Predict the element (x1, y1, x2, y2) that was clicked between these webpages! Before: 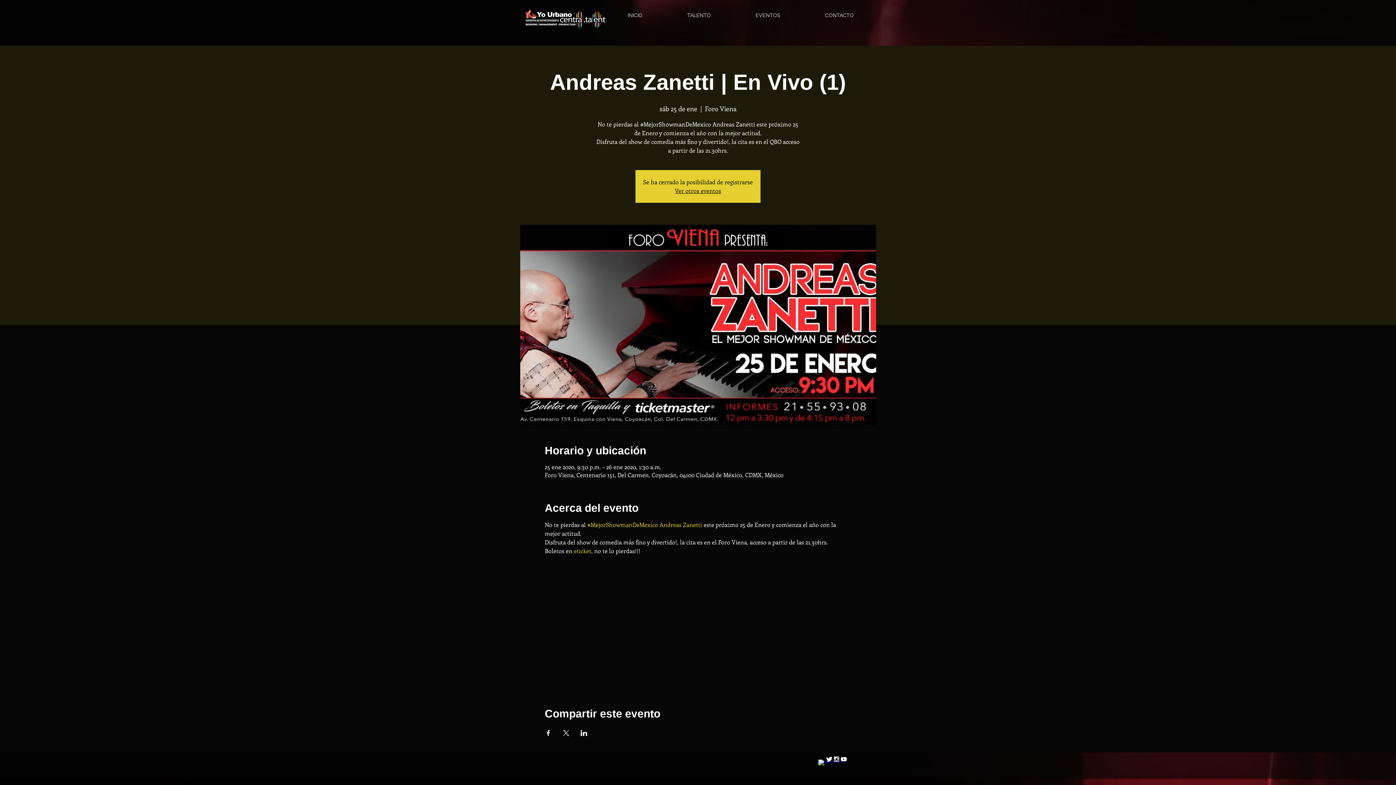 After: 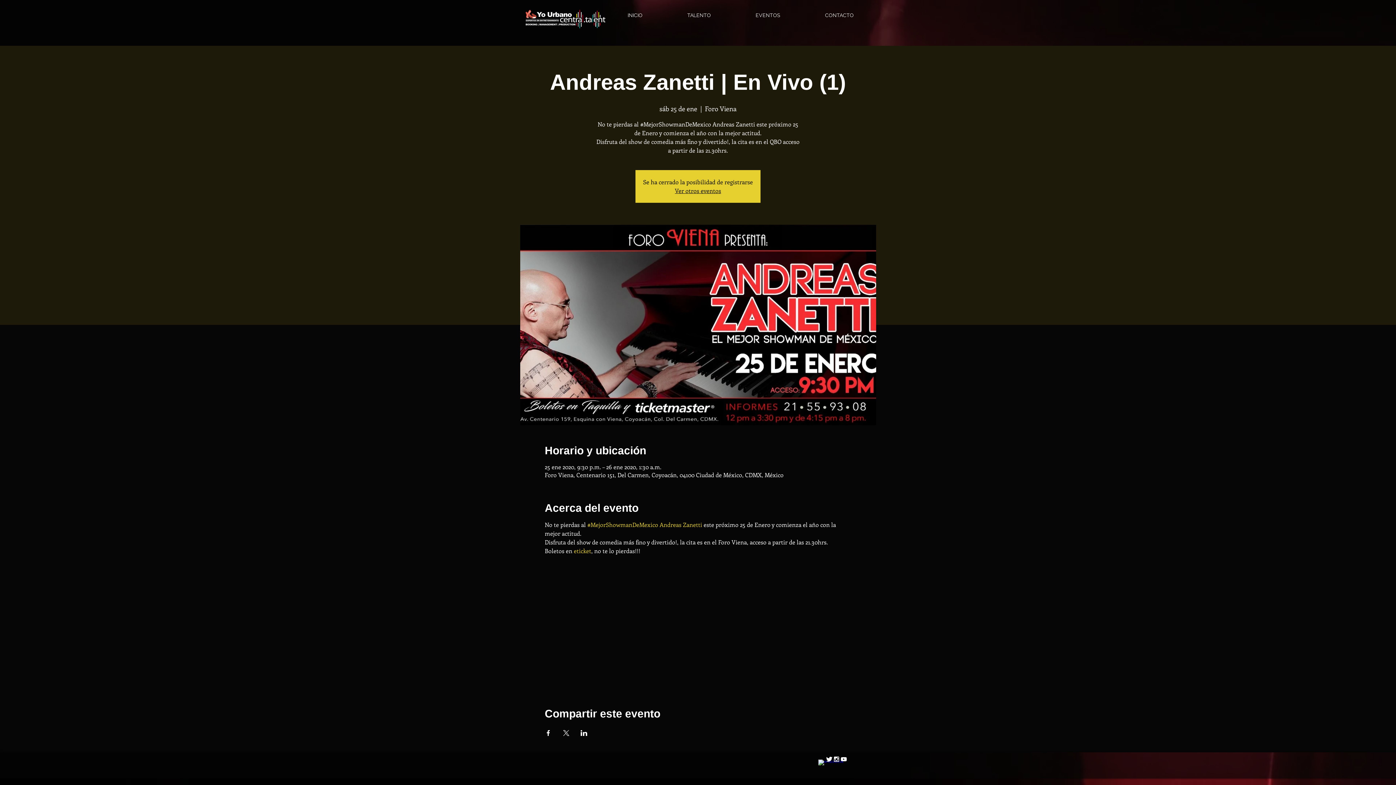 Action: label: w-facebook bbox: (818, 760, 825, 767)